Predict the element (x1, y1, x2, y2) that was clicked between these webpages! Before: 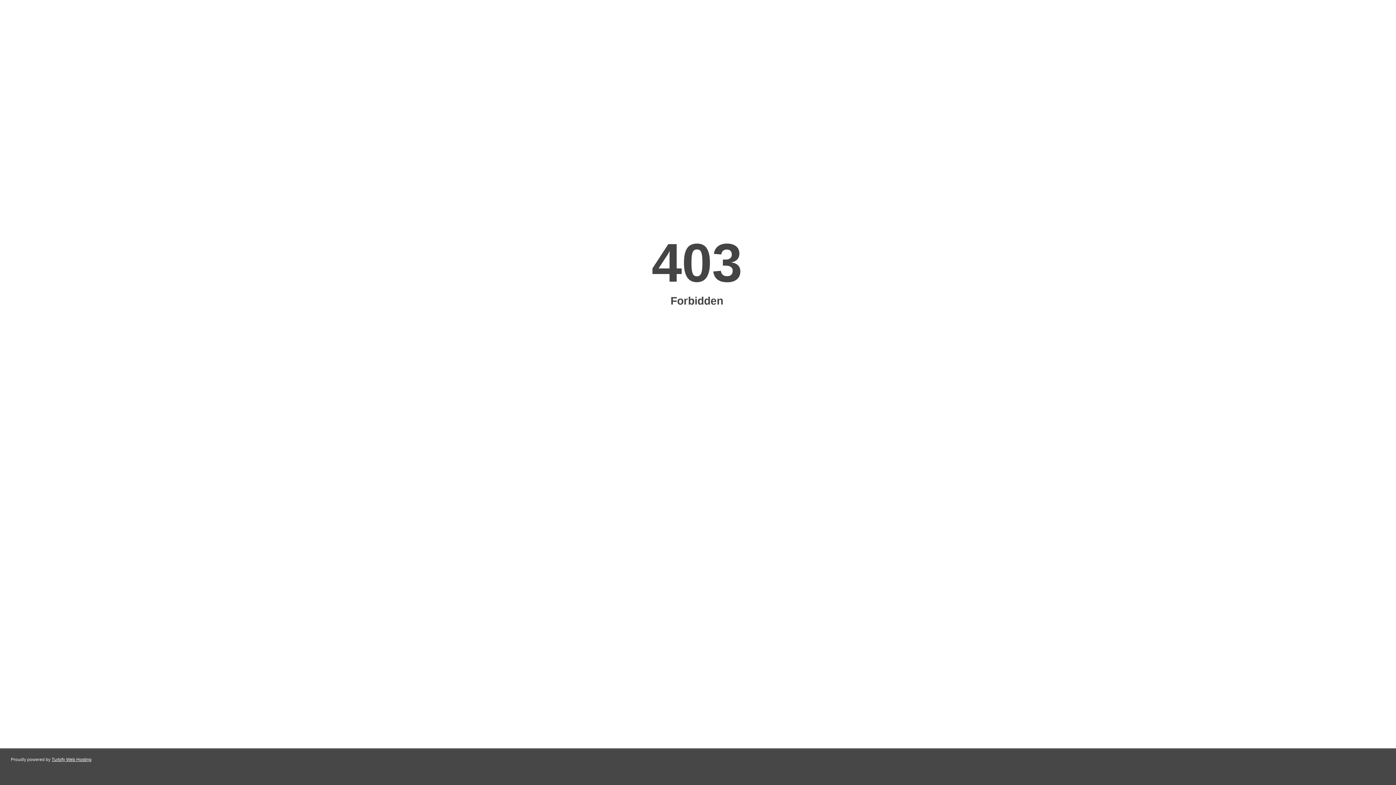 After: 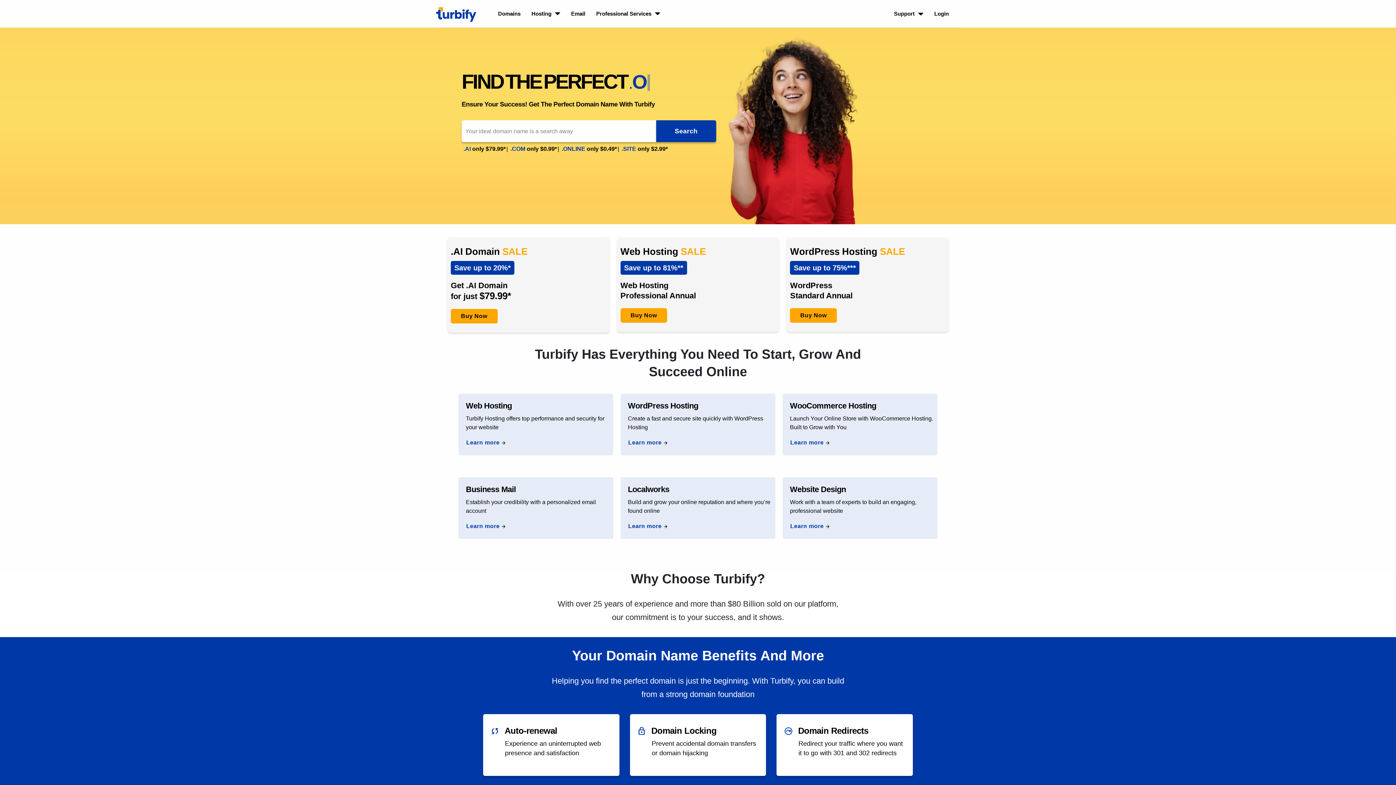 Action: label: Turbify Web Hosting bbox: (51, 757, 91, 762)